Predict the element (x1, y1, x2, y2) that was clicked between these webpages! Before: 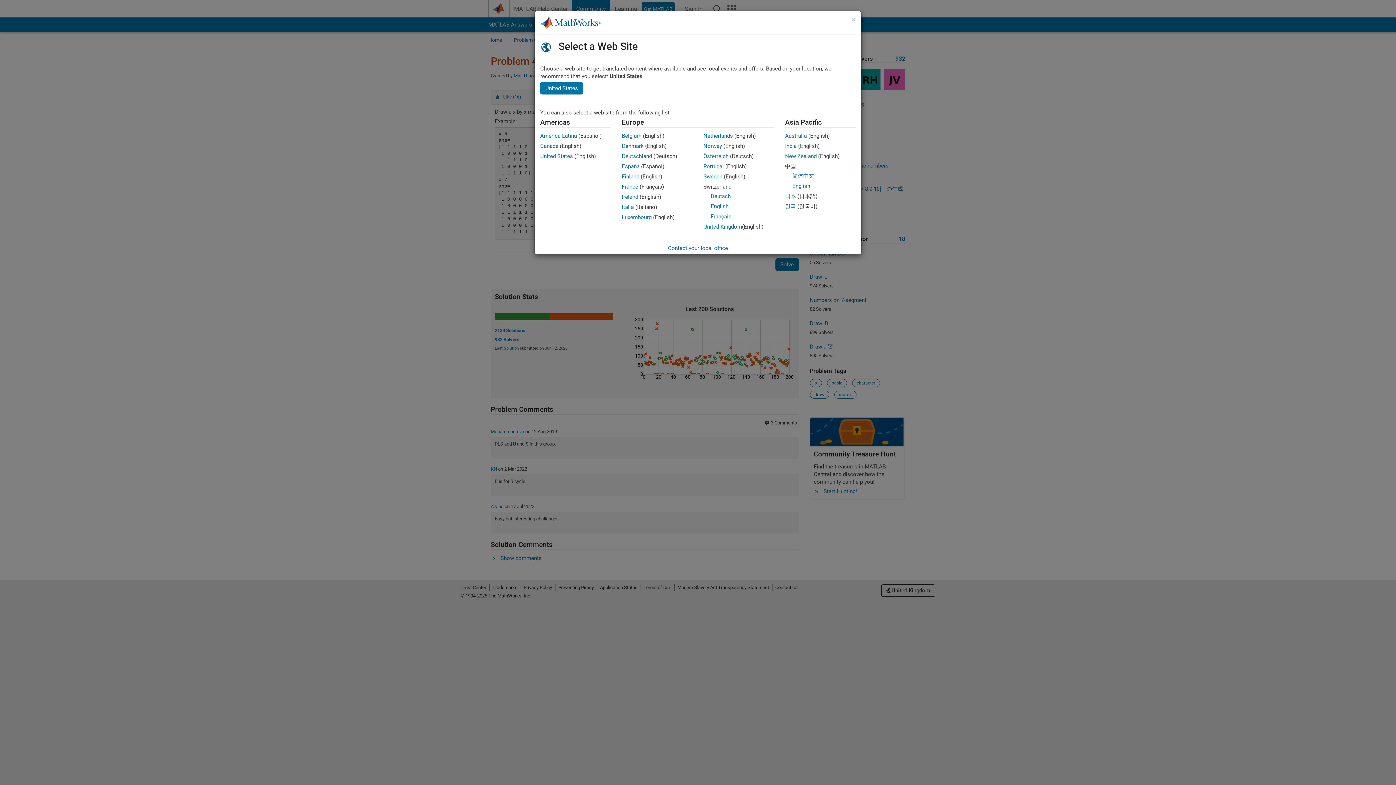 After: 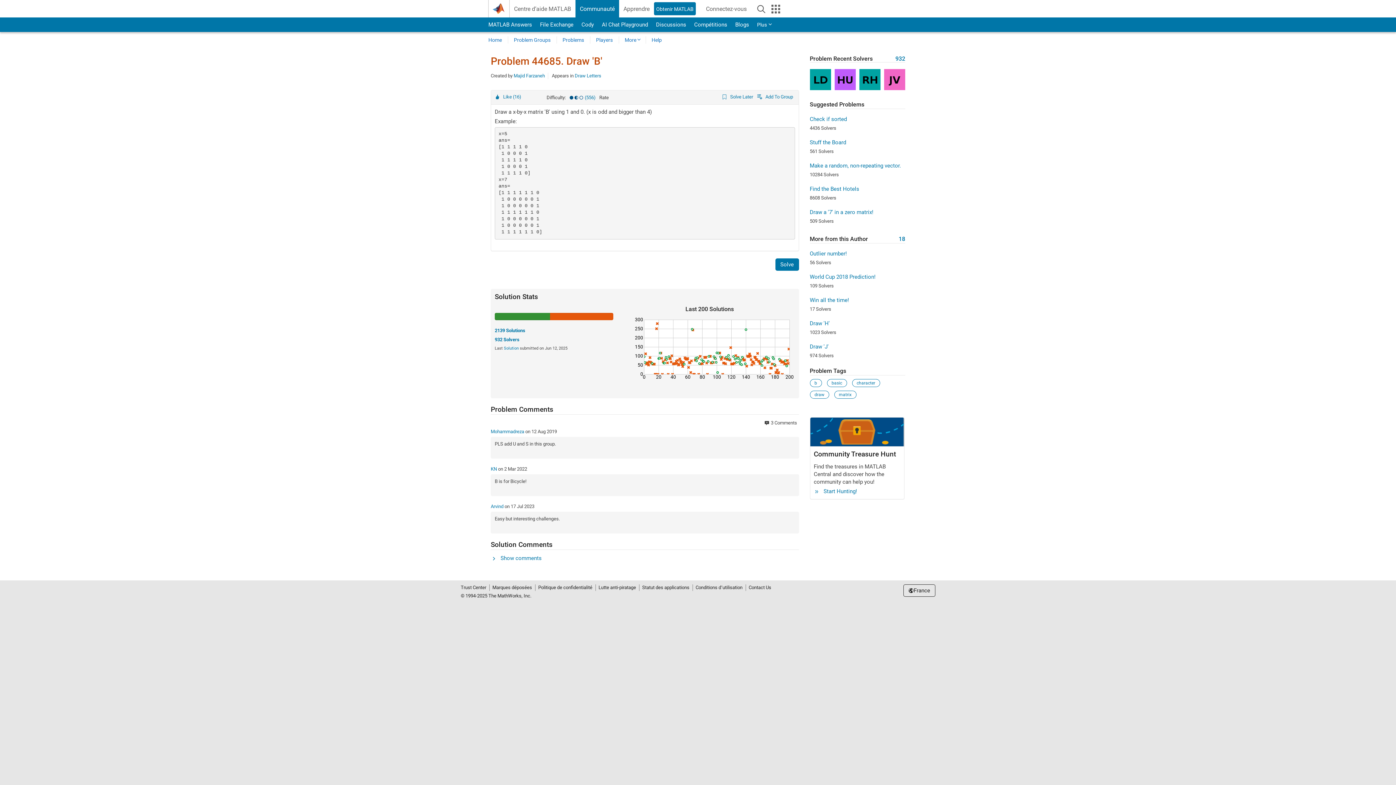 Action: label: France bbox: (622, 183, 638, 190)